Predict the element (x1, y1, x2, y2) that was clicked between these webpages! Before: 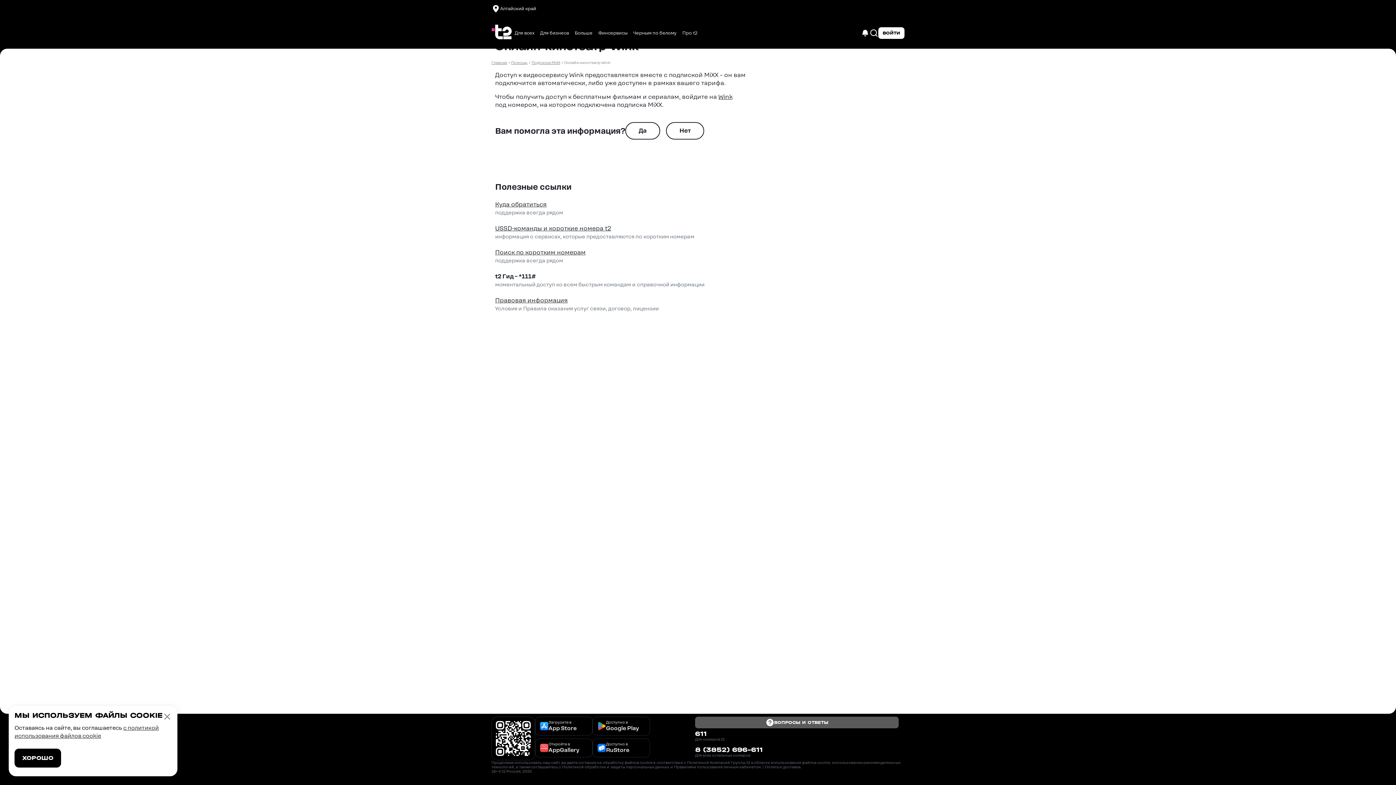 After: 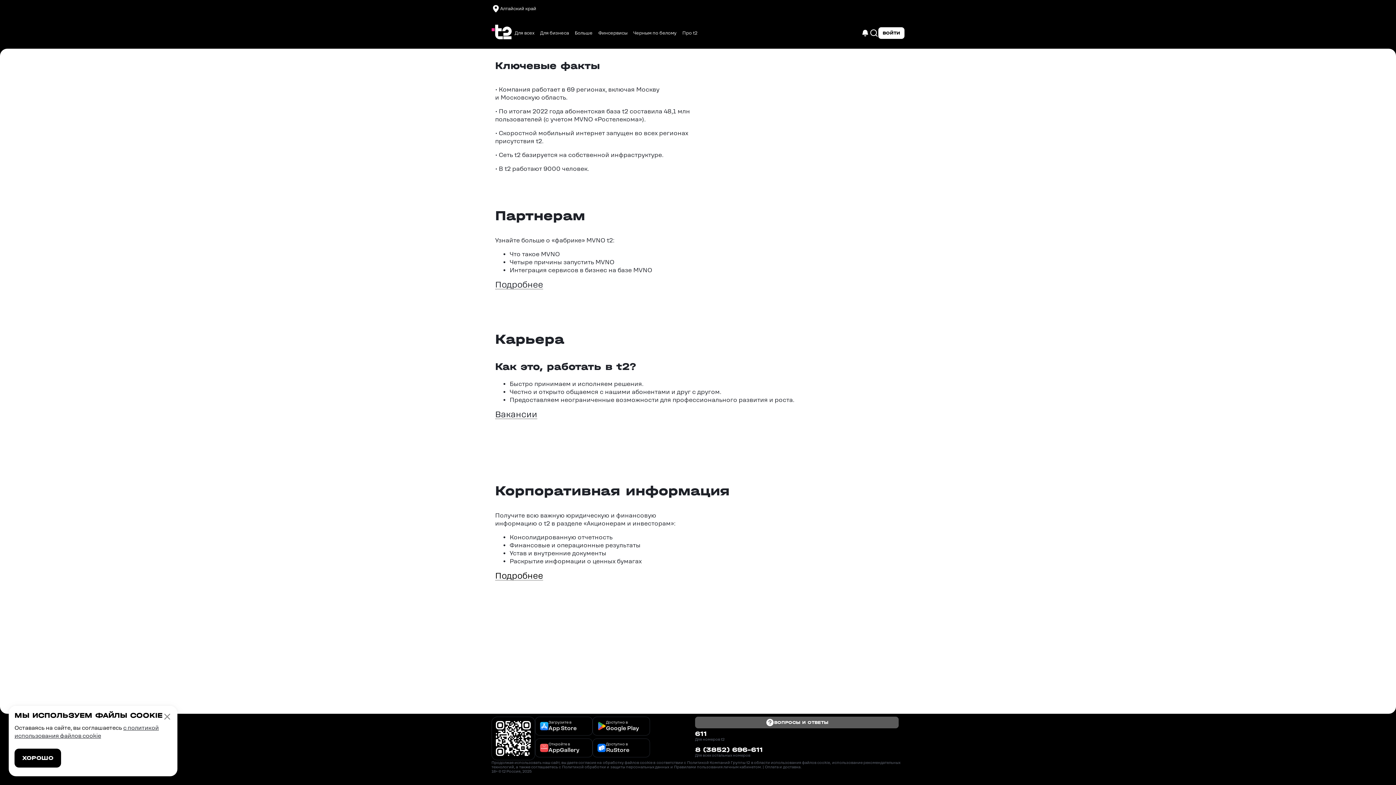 Action: label: Про t2 bbox: (679, 27, 700, 38)